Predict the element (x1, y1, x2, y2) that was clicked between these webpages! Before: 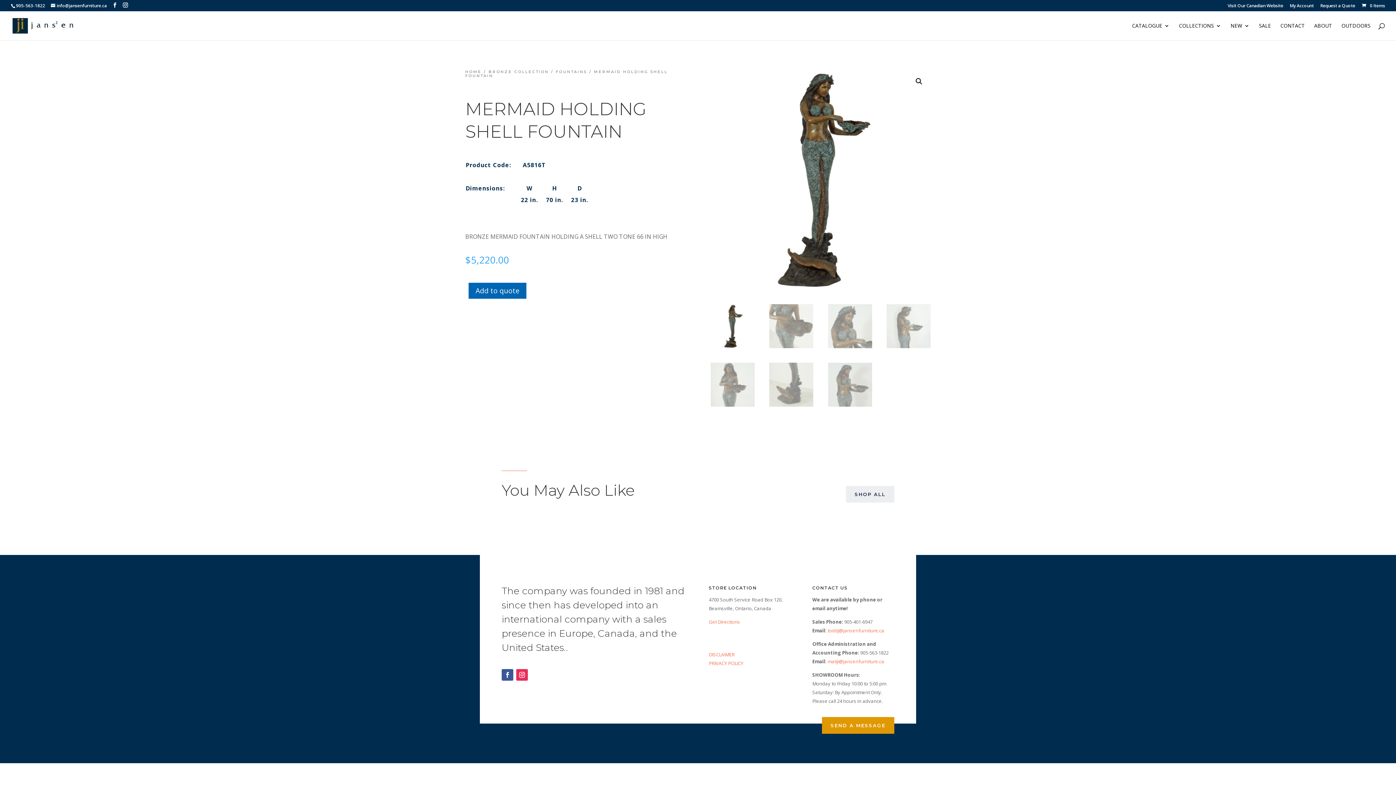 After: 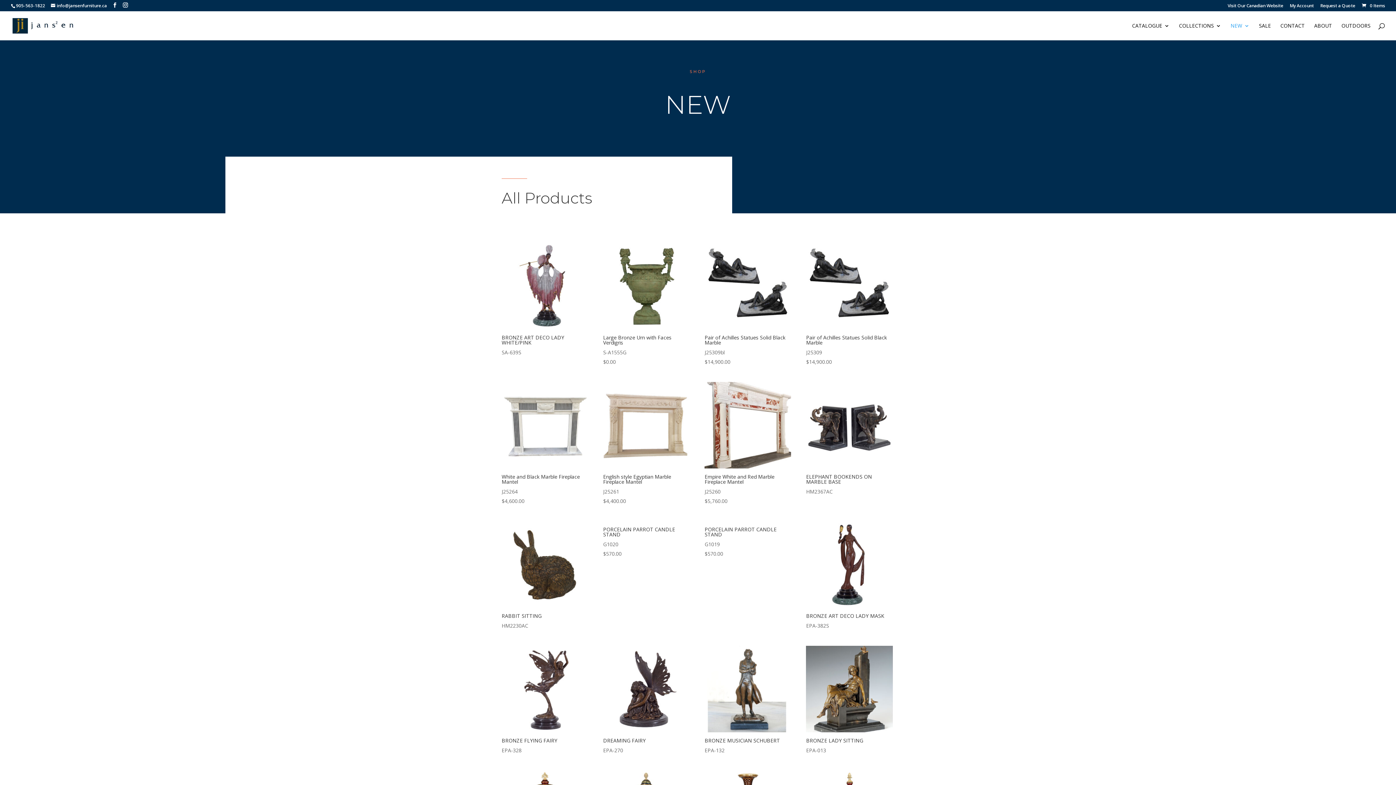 Action: bbox: (1230, 23, 1249, 40) label: NEW